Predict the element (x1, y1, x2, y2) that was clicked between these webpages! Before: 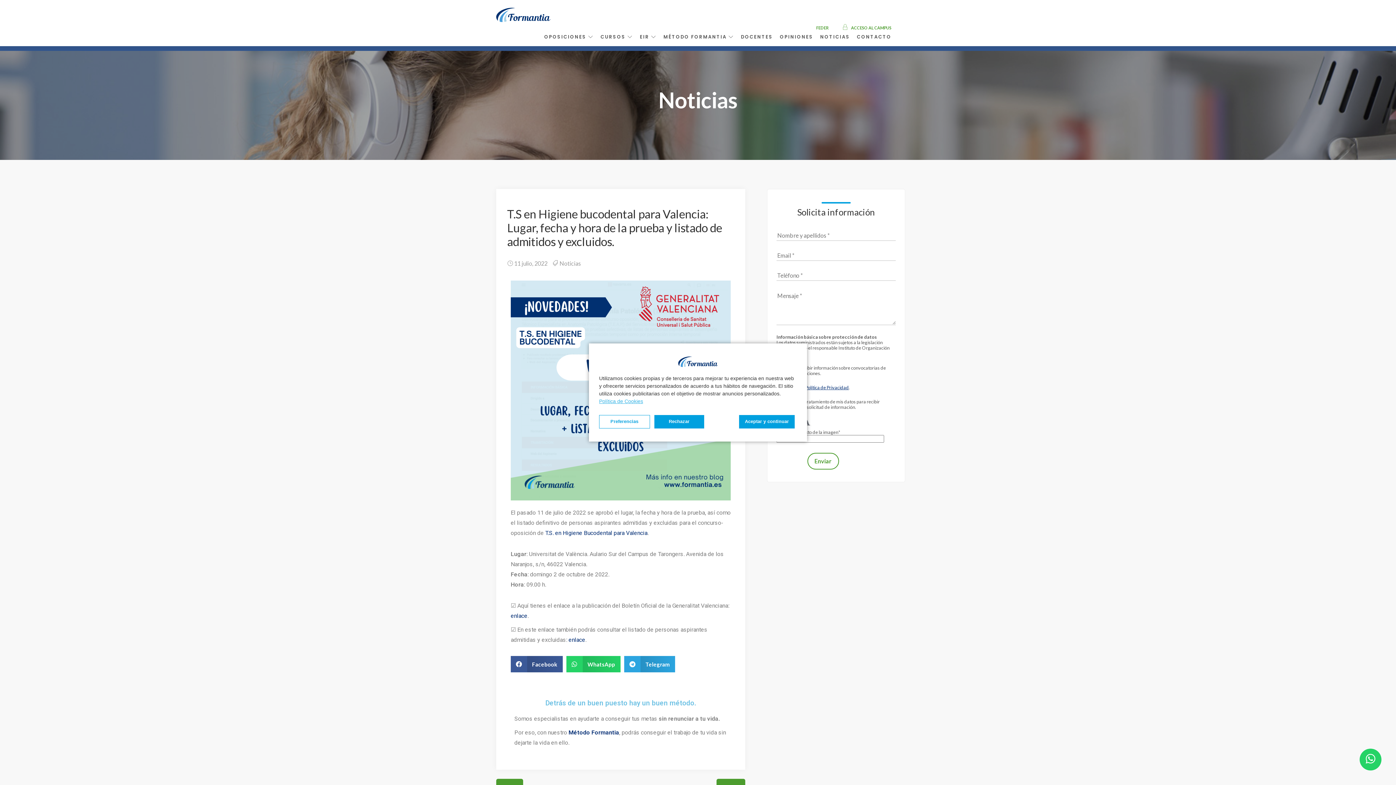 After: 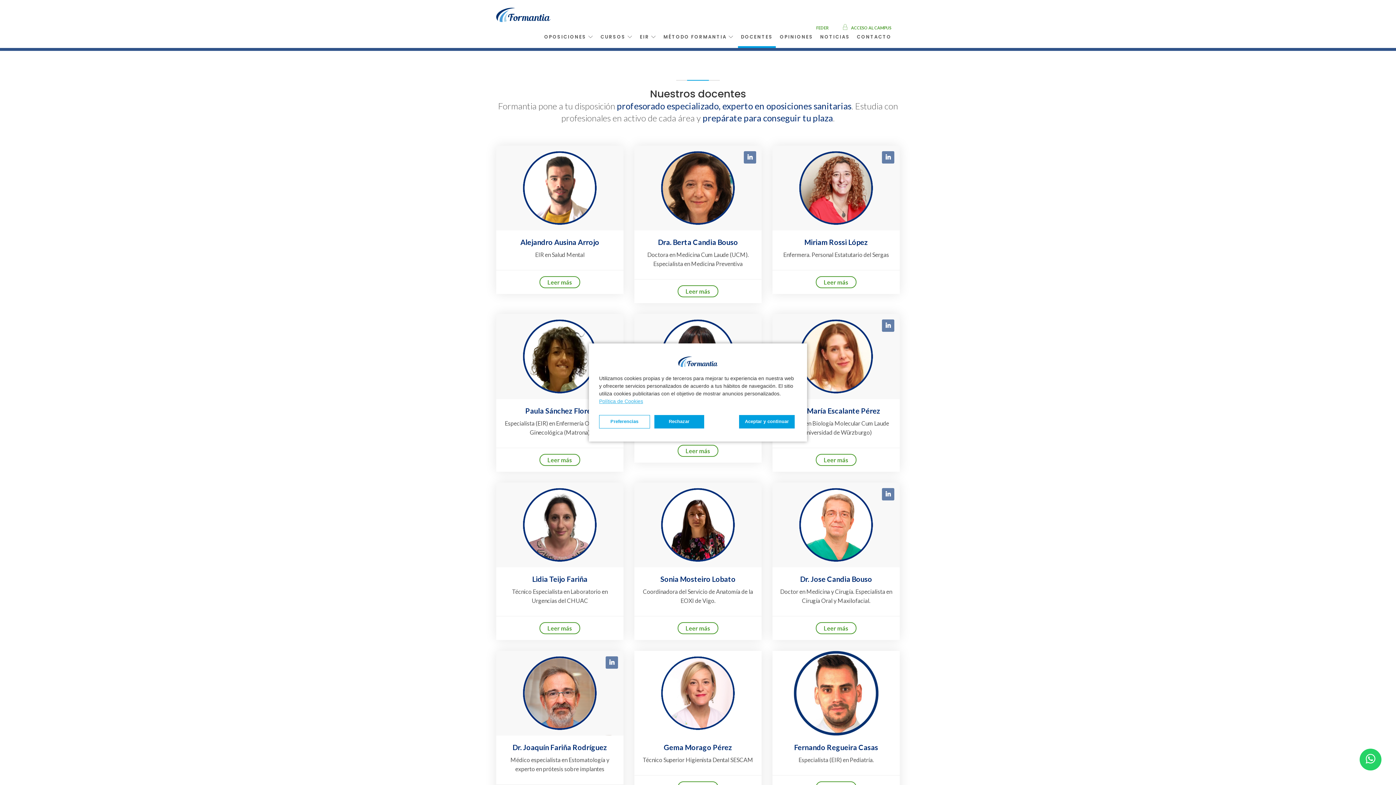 Action: label: DOCENTES bbox: (738, 33, 776, 46)